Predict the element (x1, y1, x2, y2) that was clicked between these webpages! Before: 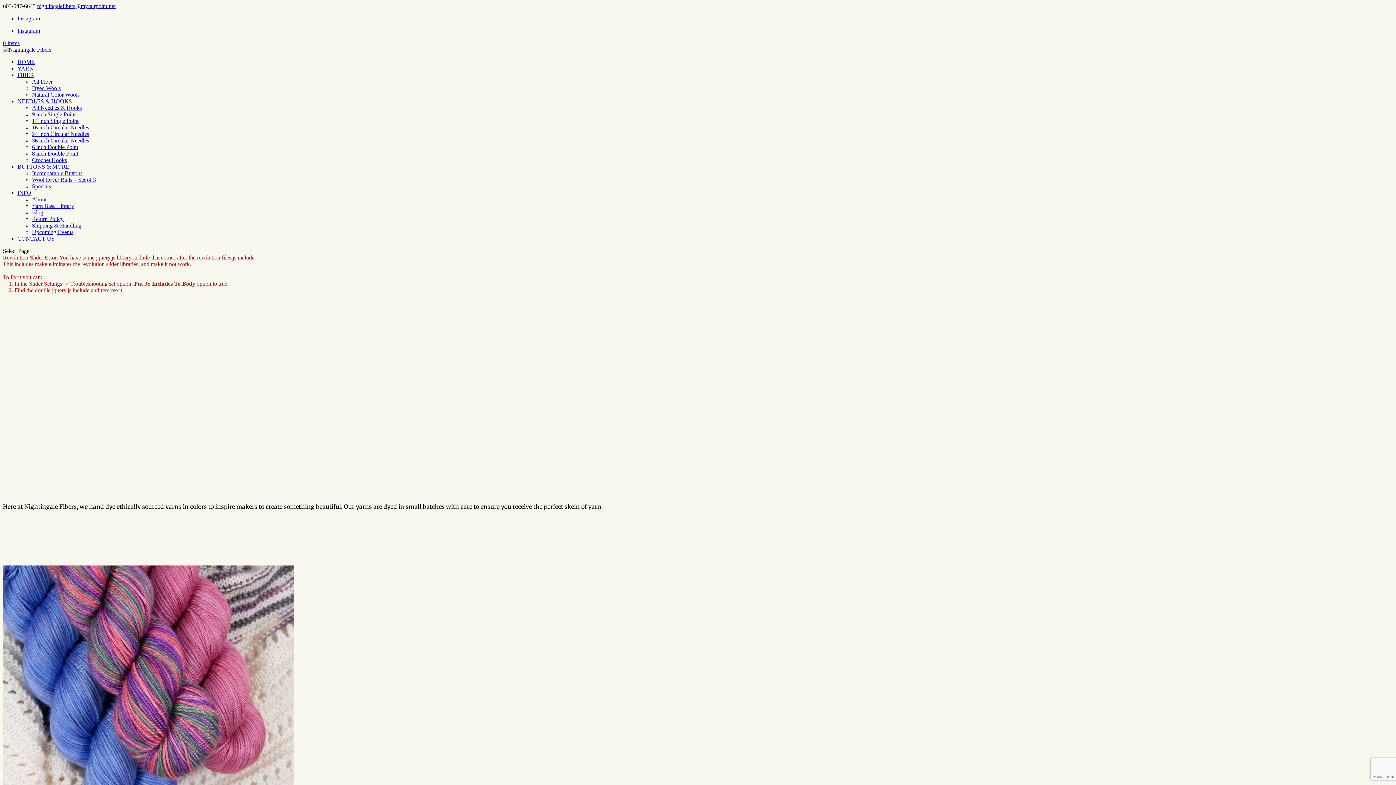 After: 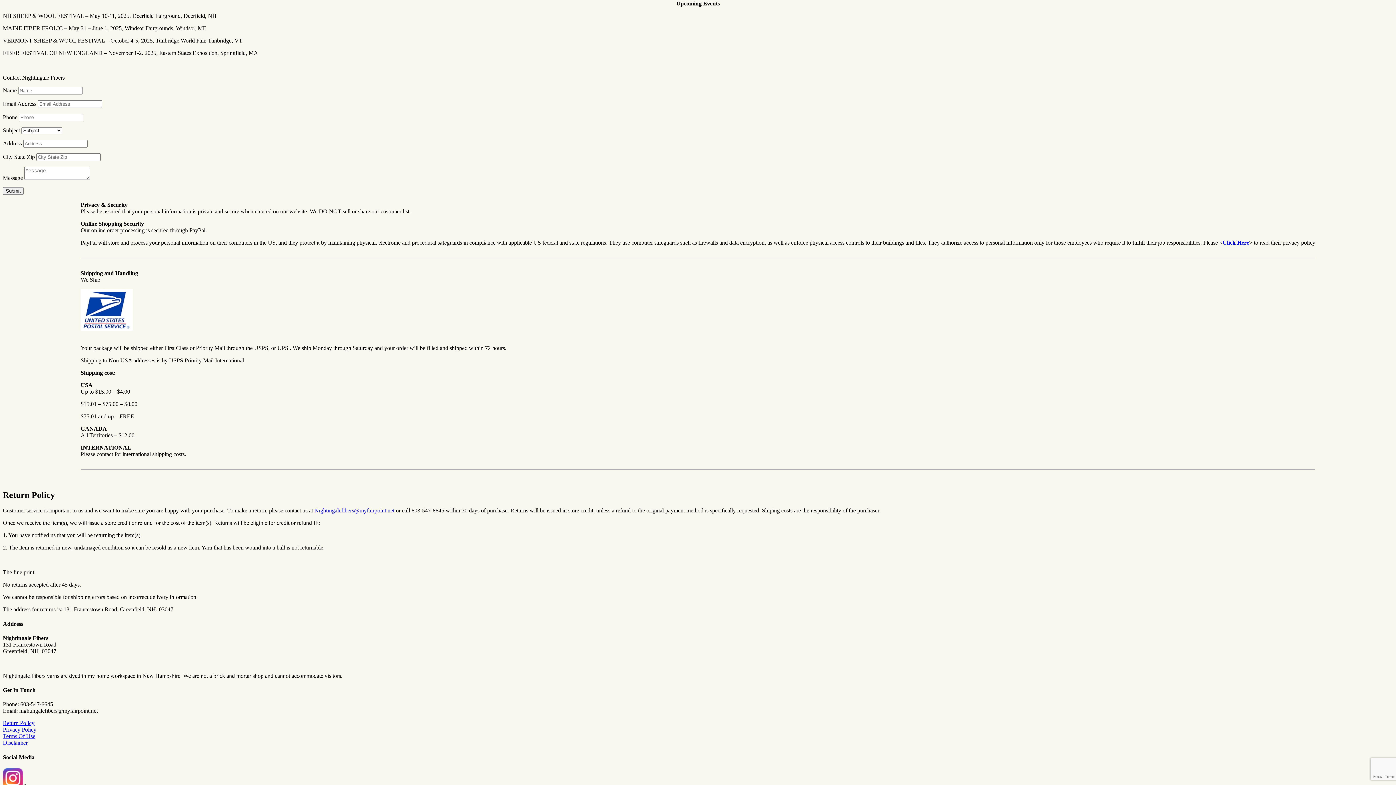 Action: label: Upcoming Events bbox: (32, 229, 73, 235)